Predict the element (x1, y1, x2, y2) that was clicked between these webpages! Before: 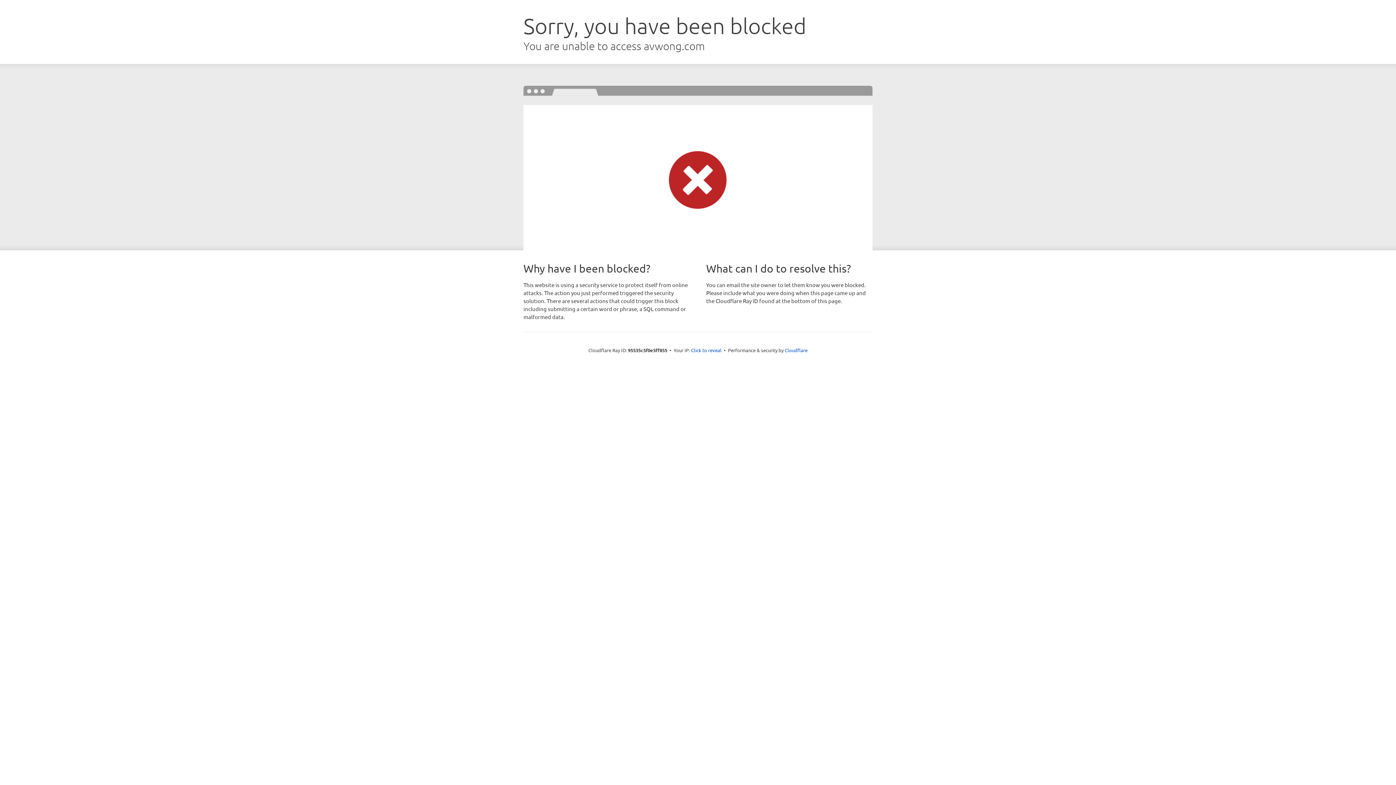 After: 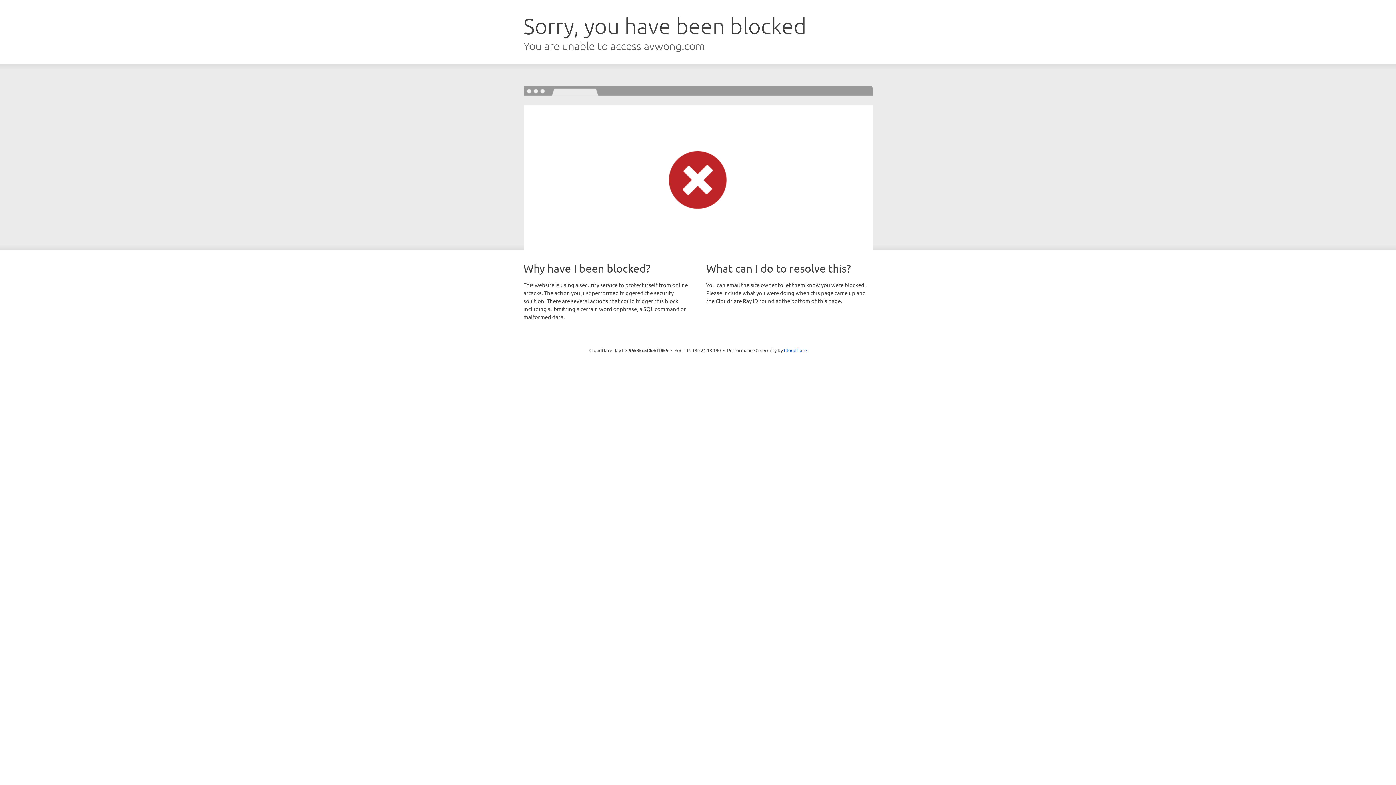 Action: bbox: (691, 346, 721, 353) label: Click to reveal